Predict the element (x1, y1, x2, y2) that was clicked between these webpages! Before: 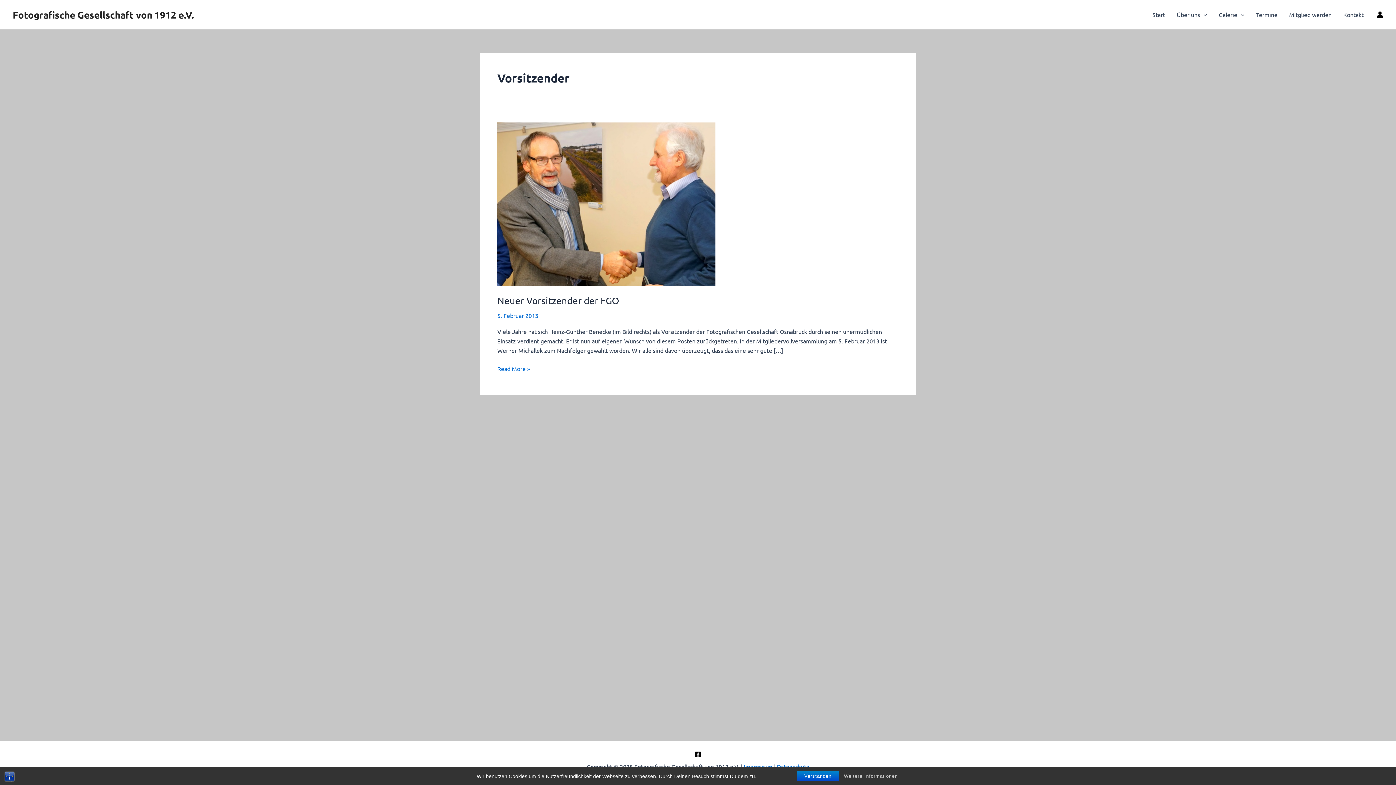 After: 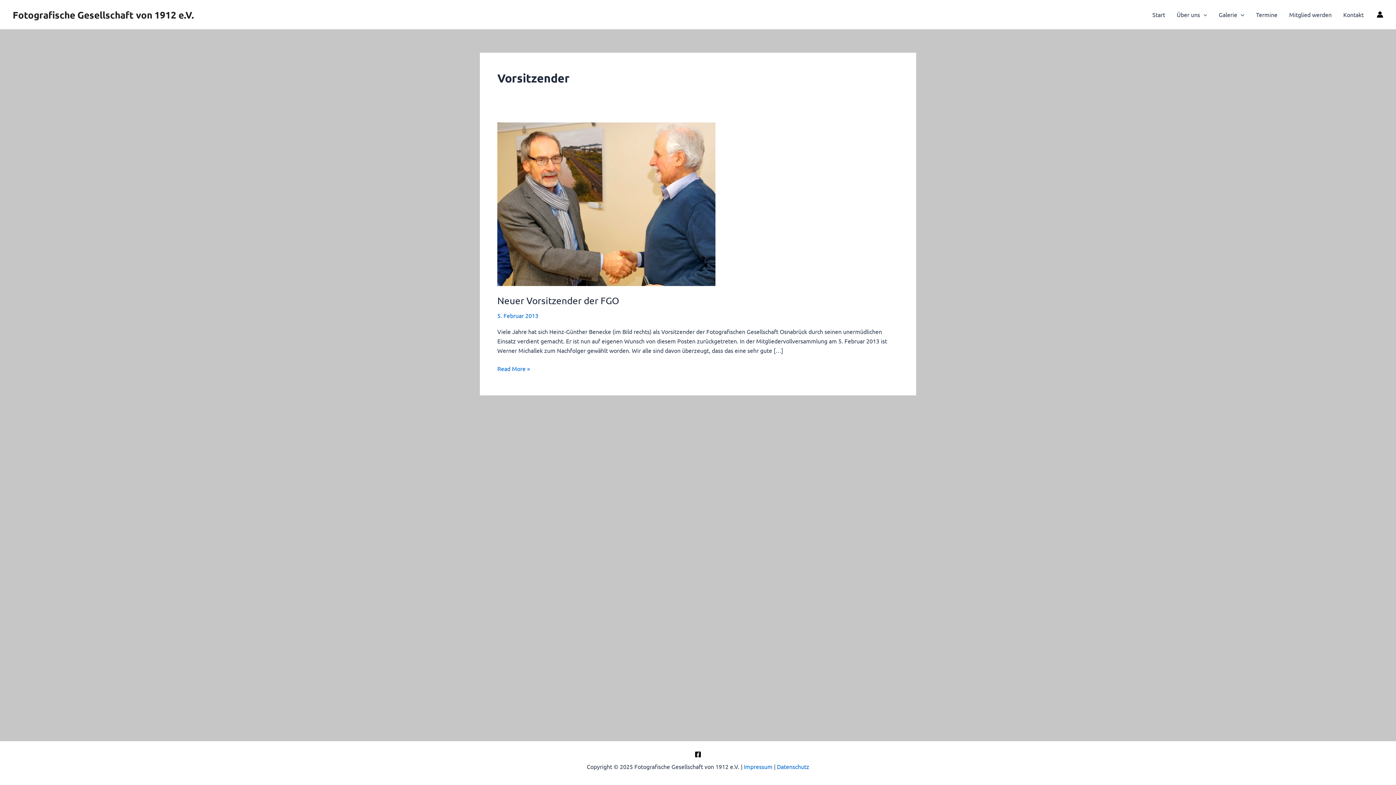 Action: label: Verstanden bbox: (800, 772, 835, 780)